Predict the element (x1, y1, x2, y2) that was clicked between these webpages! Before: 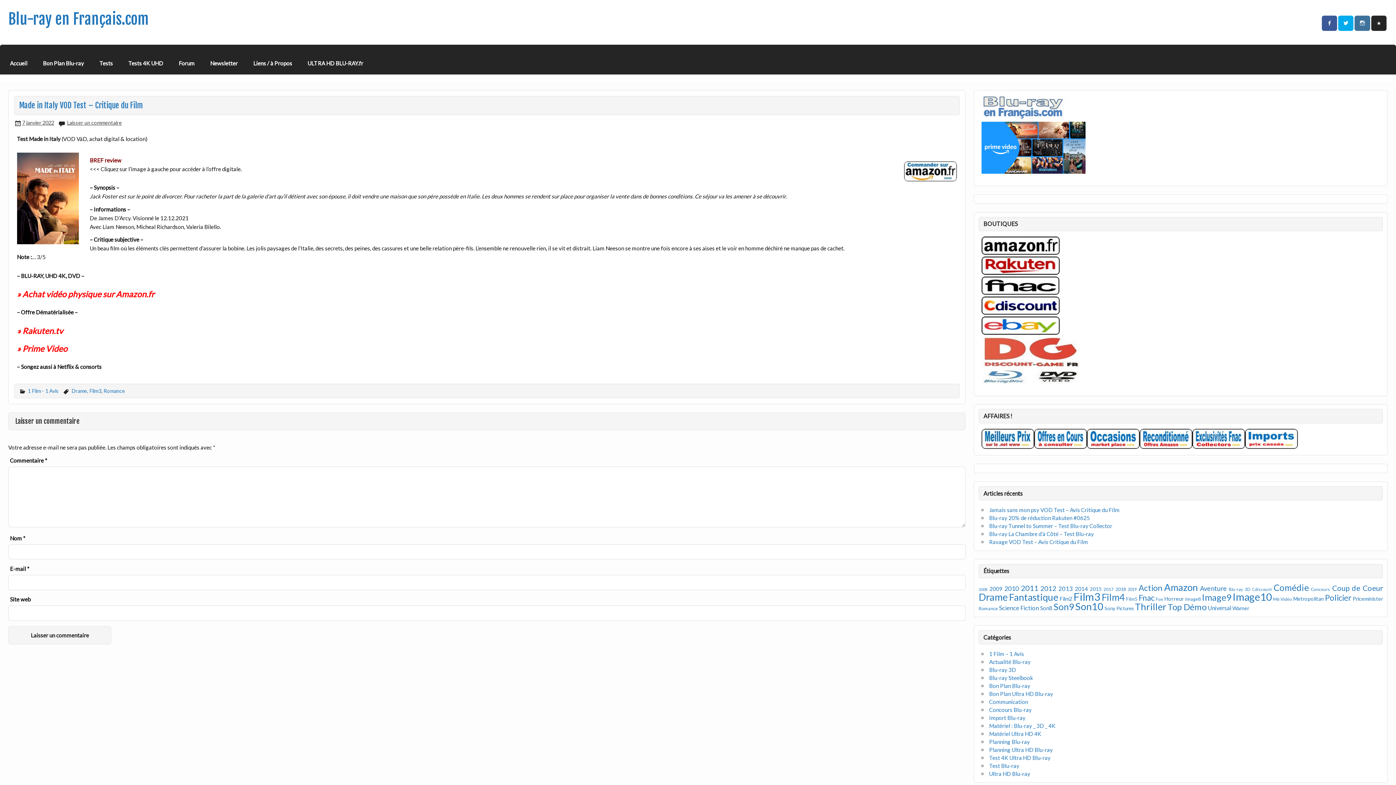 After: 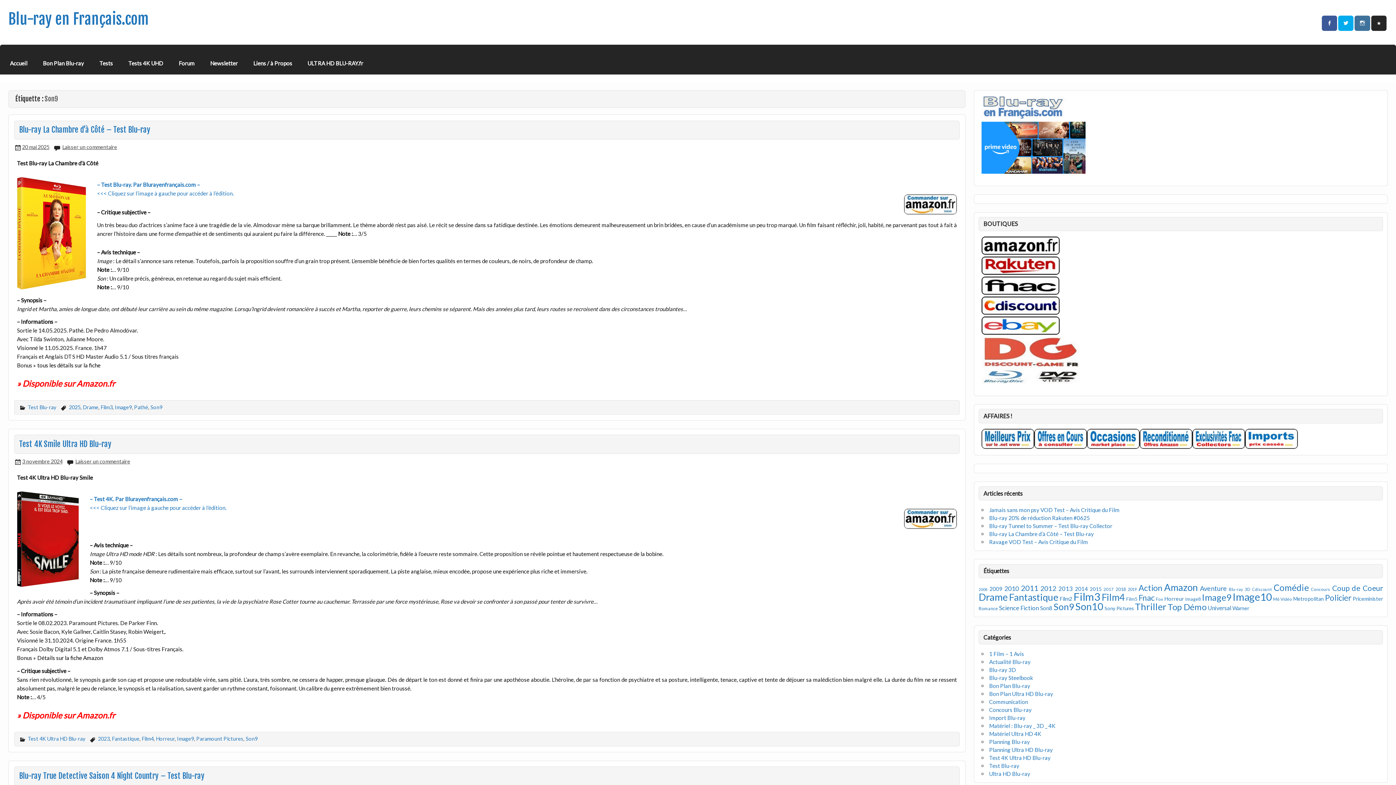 Action: bbox: (1053, 601, 1074, 612) label: Son9 (645 éléments)